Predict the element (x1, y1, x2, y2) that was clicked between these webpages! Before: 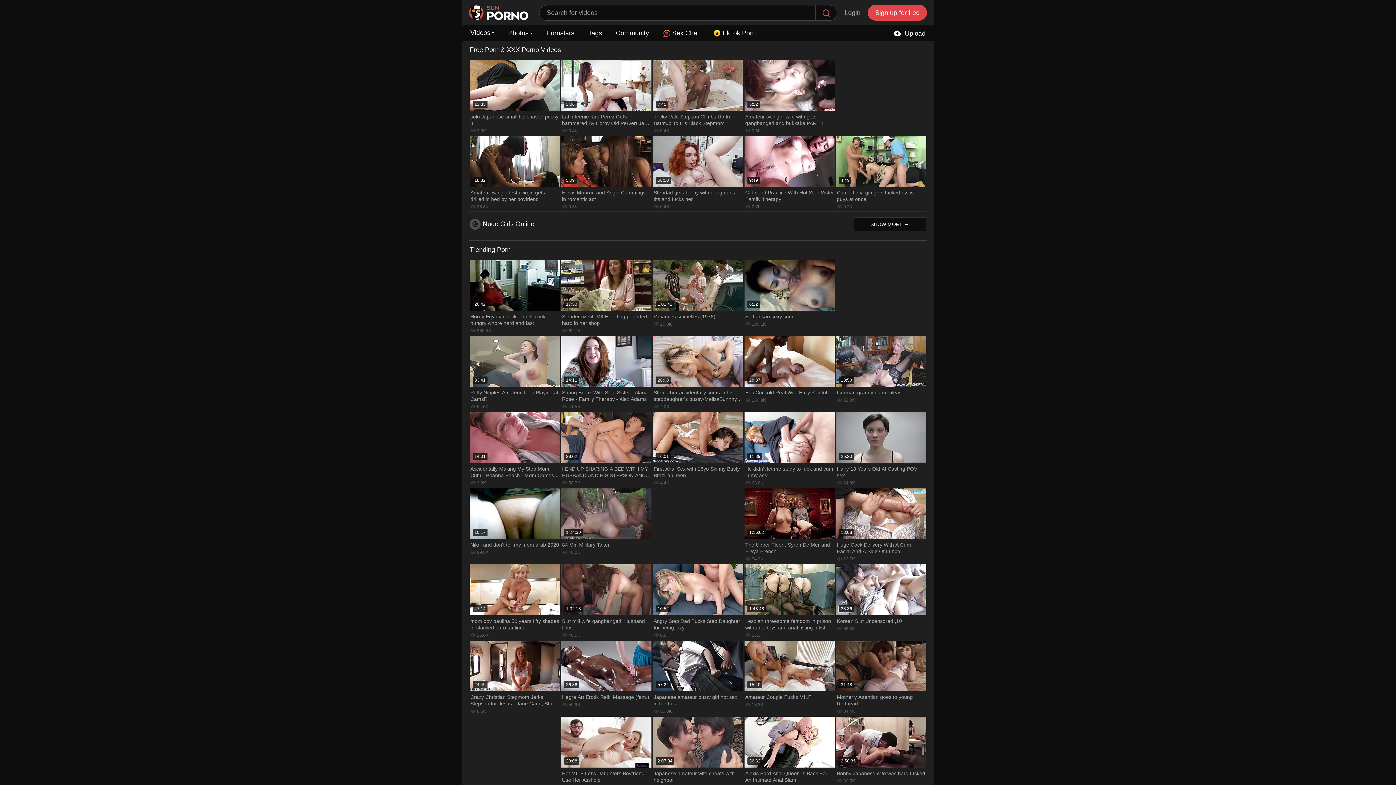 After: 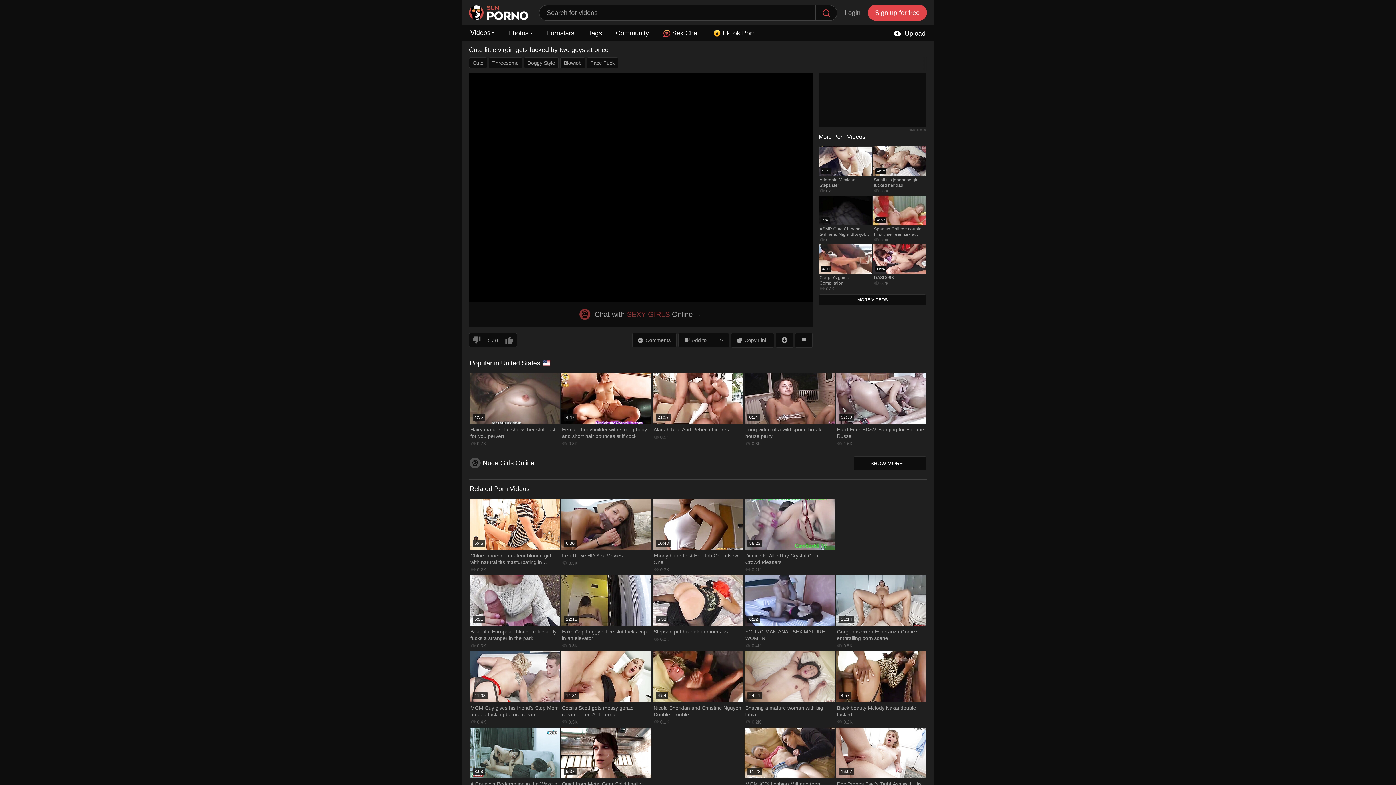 Action: bbox: (836, 136, 926, 209) label: 4:49
Cute little virgin gets fucked by two guys at once
0.2K